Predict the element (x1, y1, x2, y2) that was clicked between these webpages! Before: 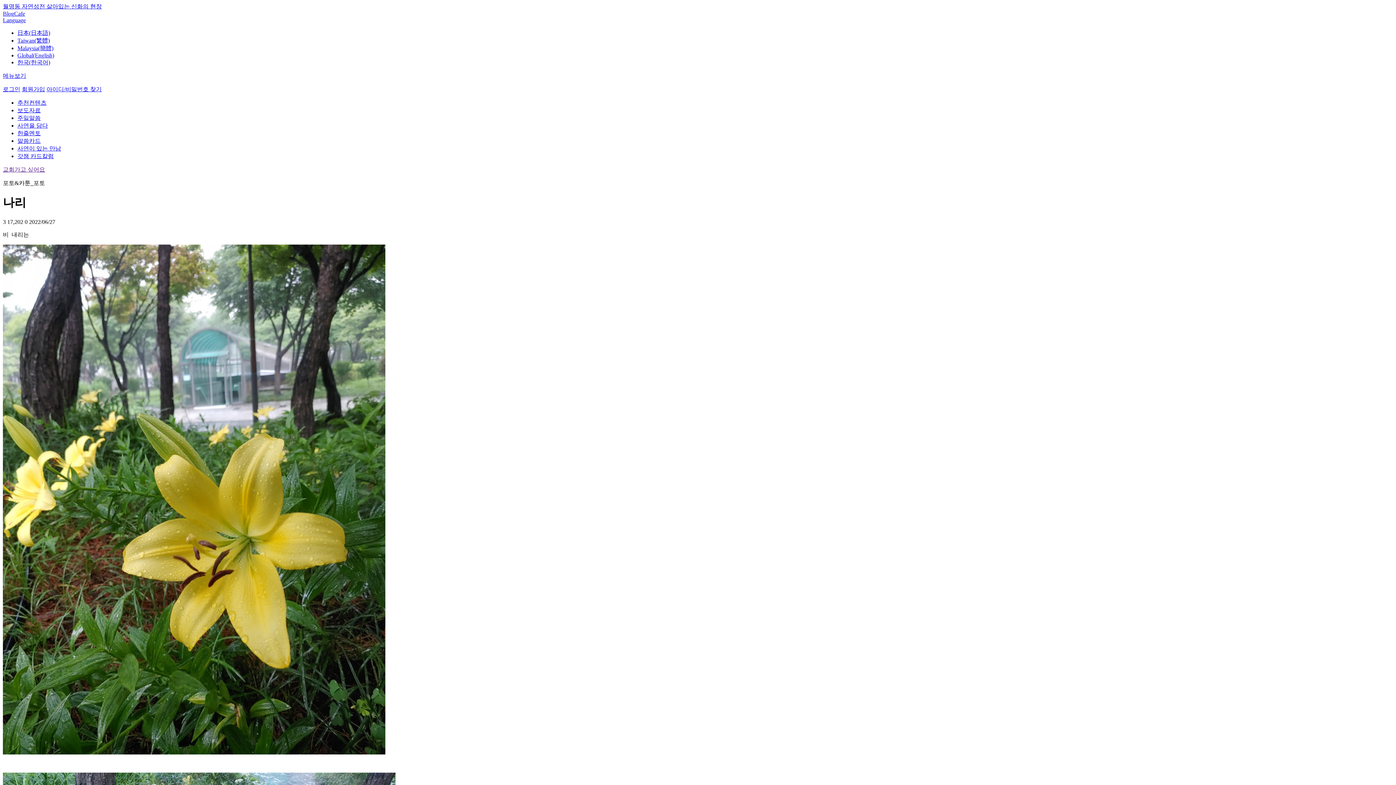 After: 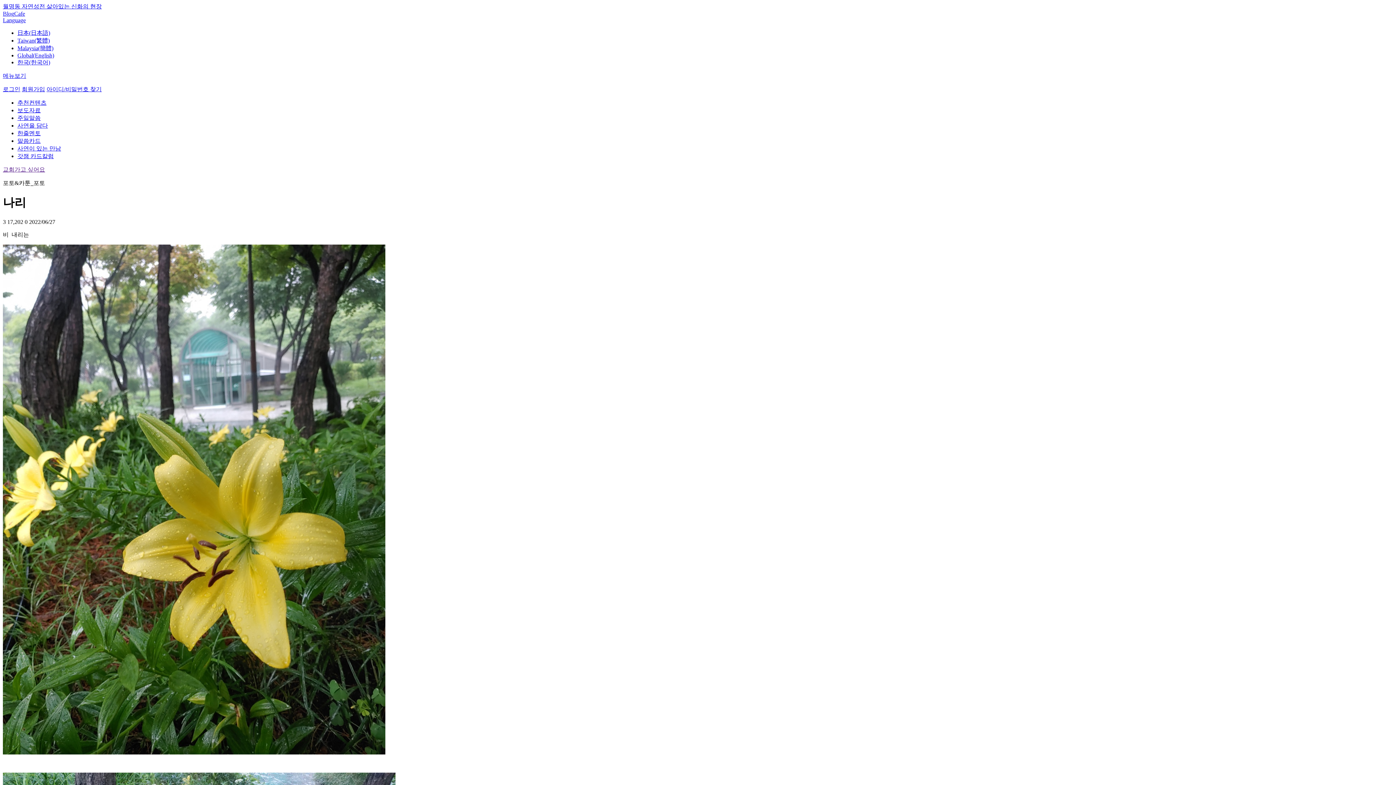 Action: label: 추천컨텐츠 bbox: (17, 99, 46, 105)